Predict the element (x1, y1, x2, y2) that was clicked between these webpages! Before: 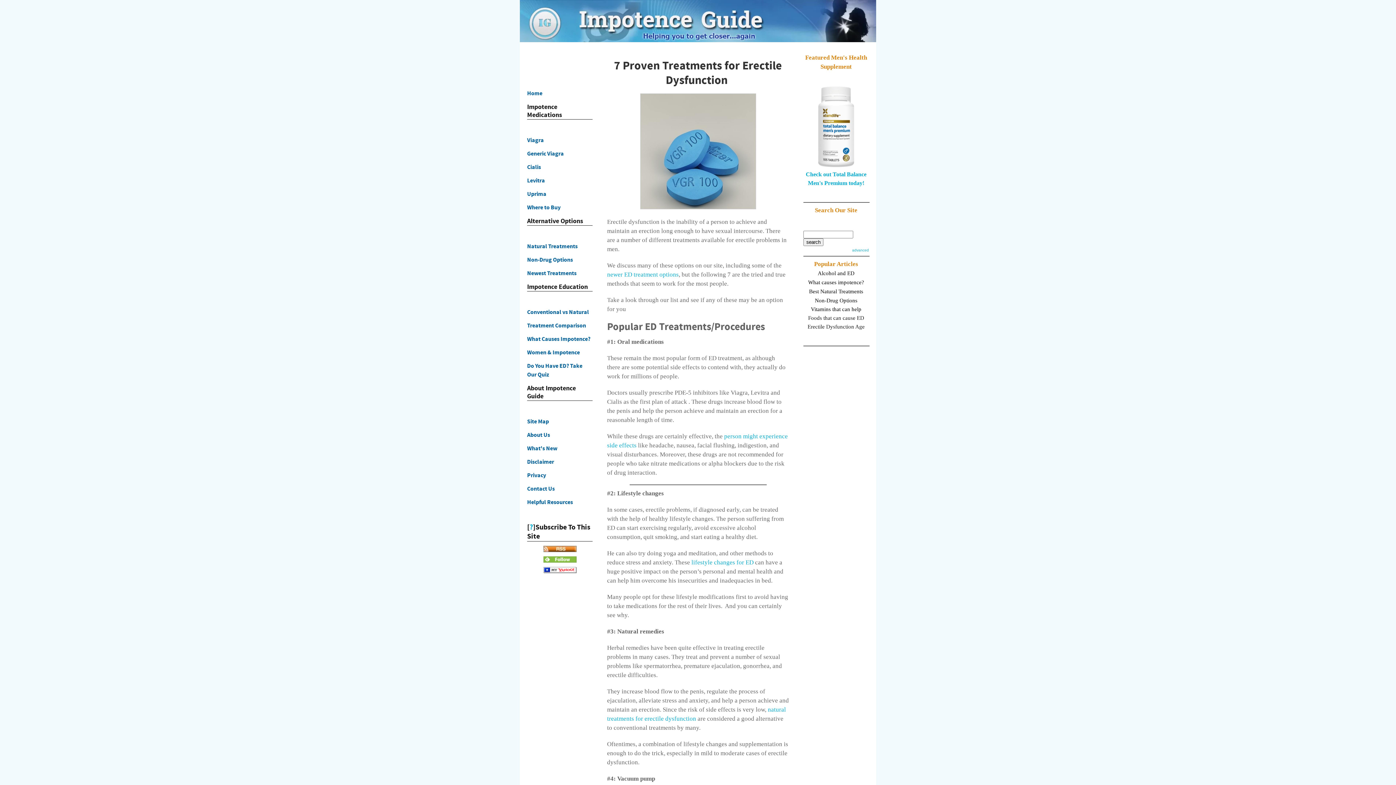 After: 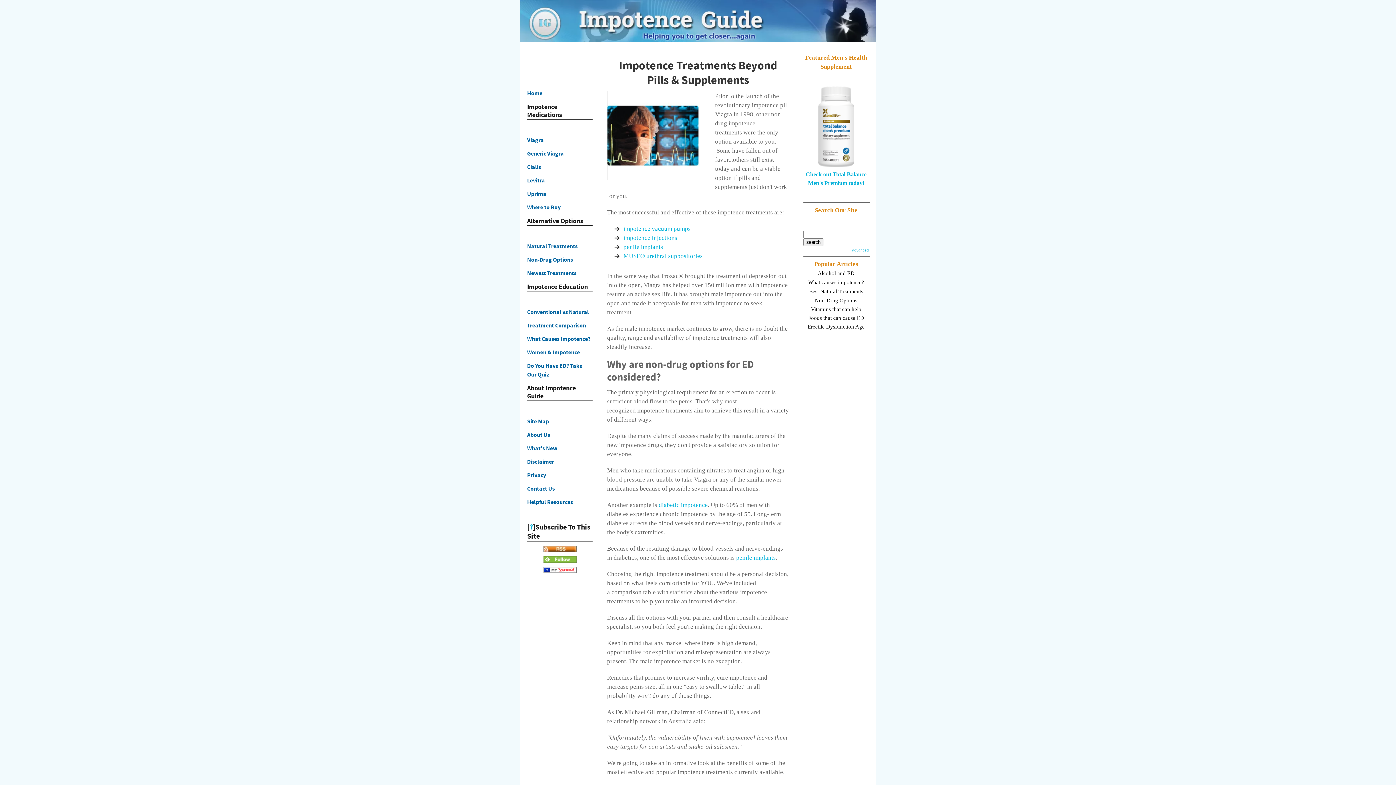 Action: bbox: (815, 297, 857, 303) label: Non-Drug Options